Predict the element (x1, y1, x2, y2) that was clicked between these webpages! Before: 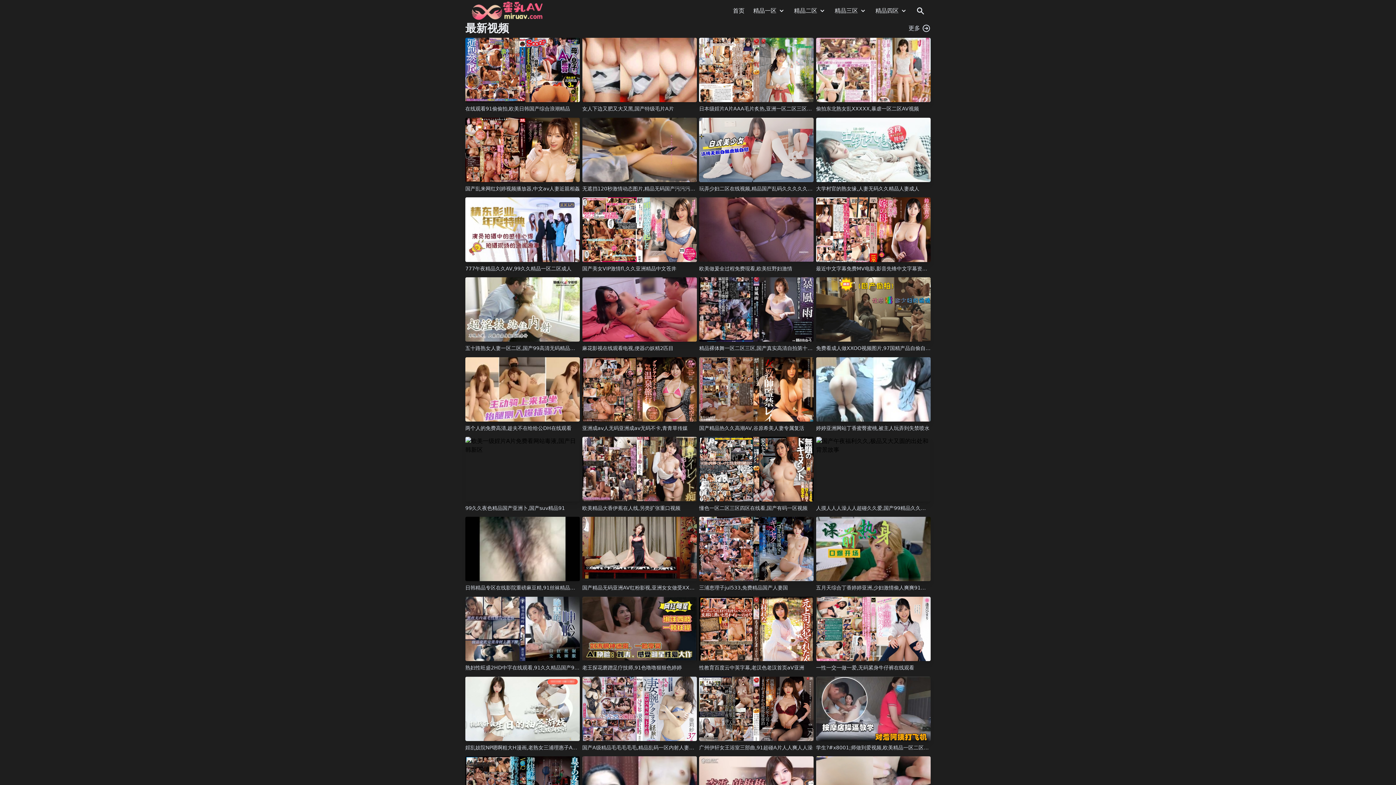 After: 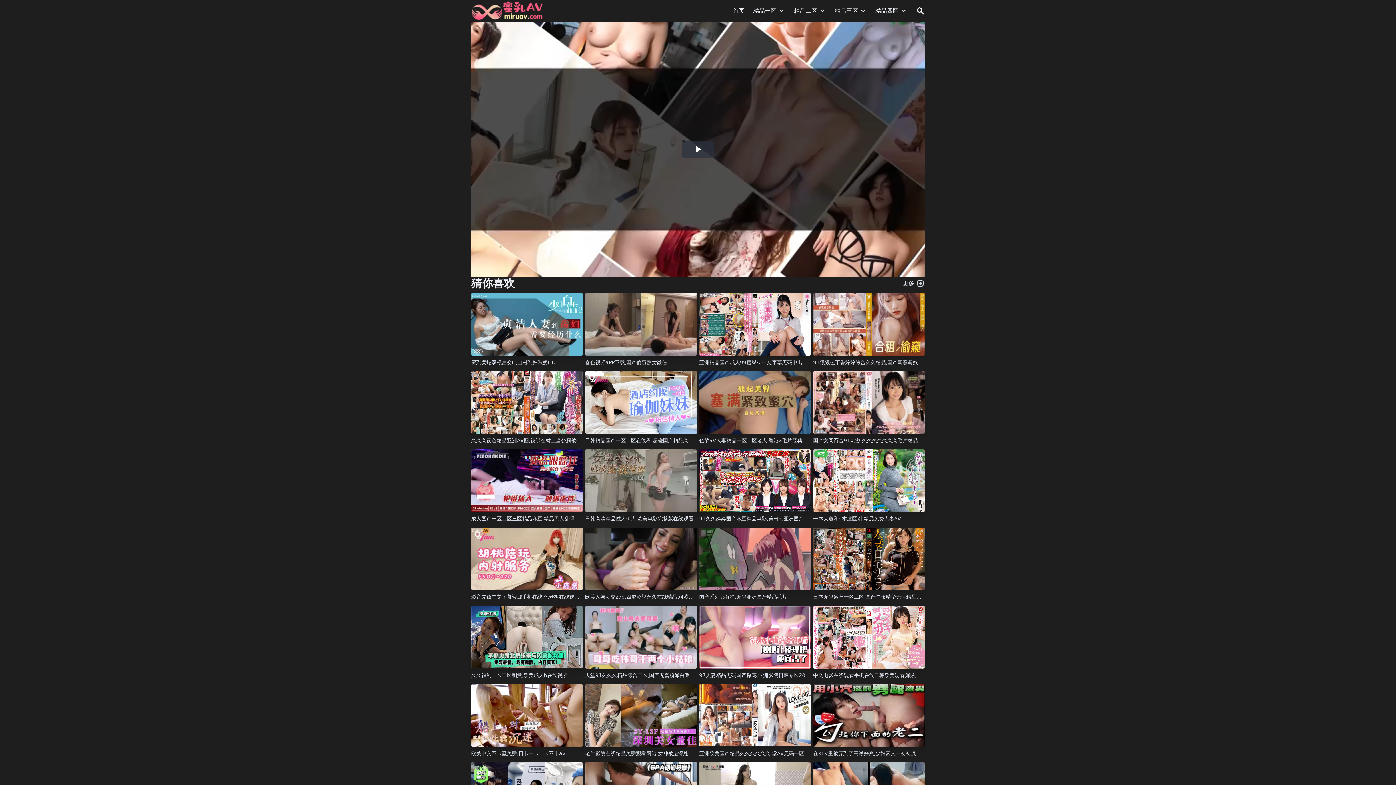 Action: bbox: (816, 597, 930, 661)